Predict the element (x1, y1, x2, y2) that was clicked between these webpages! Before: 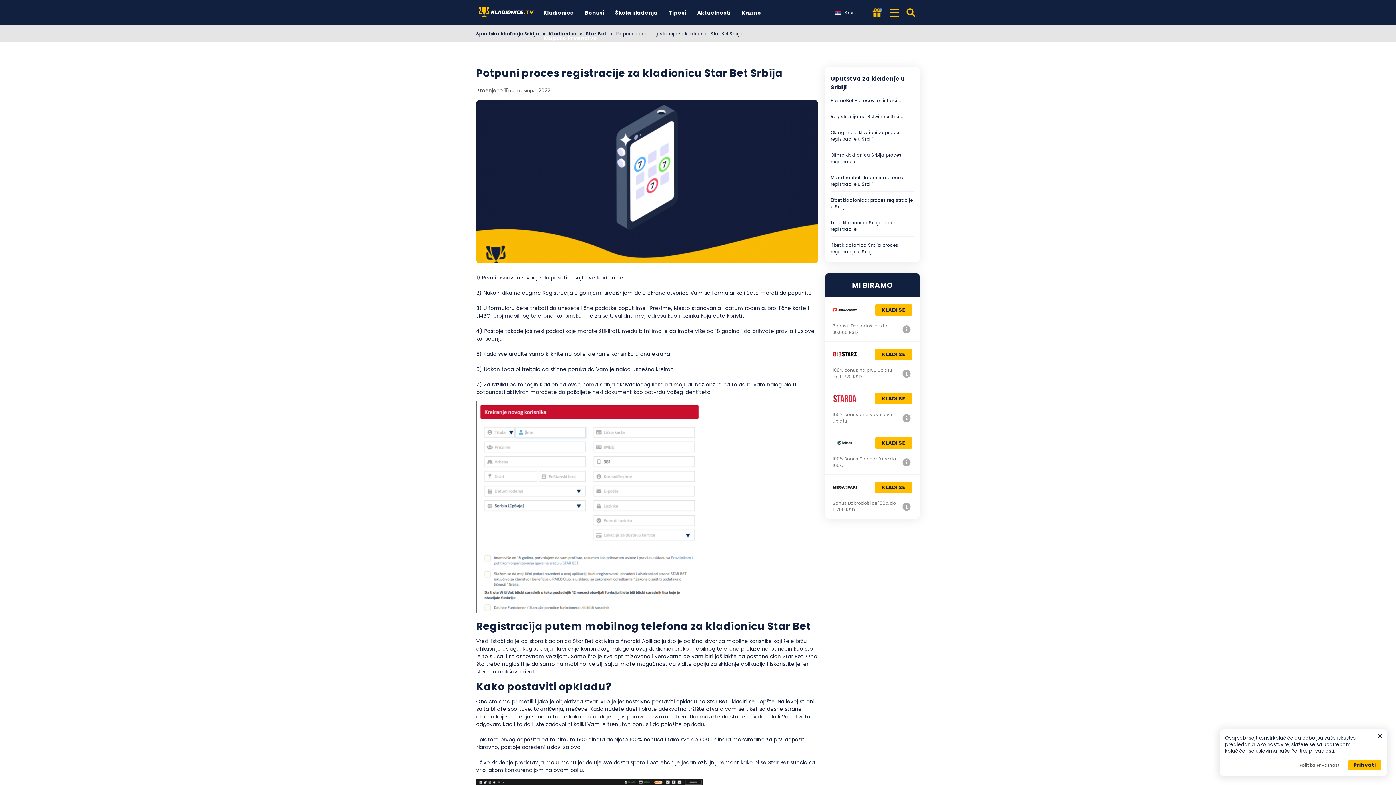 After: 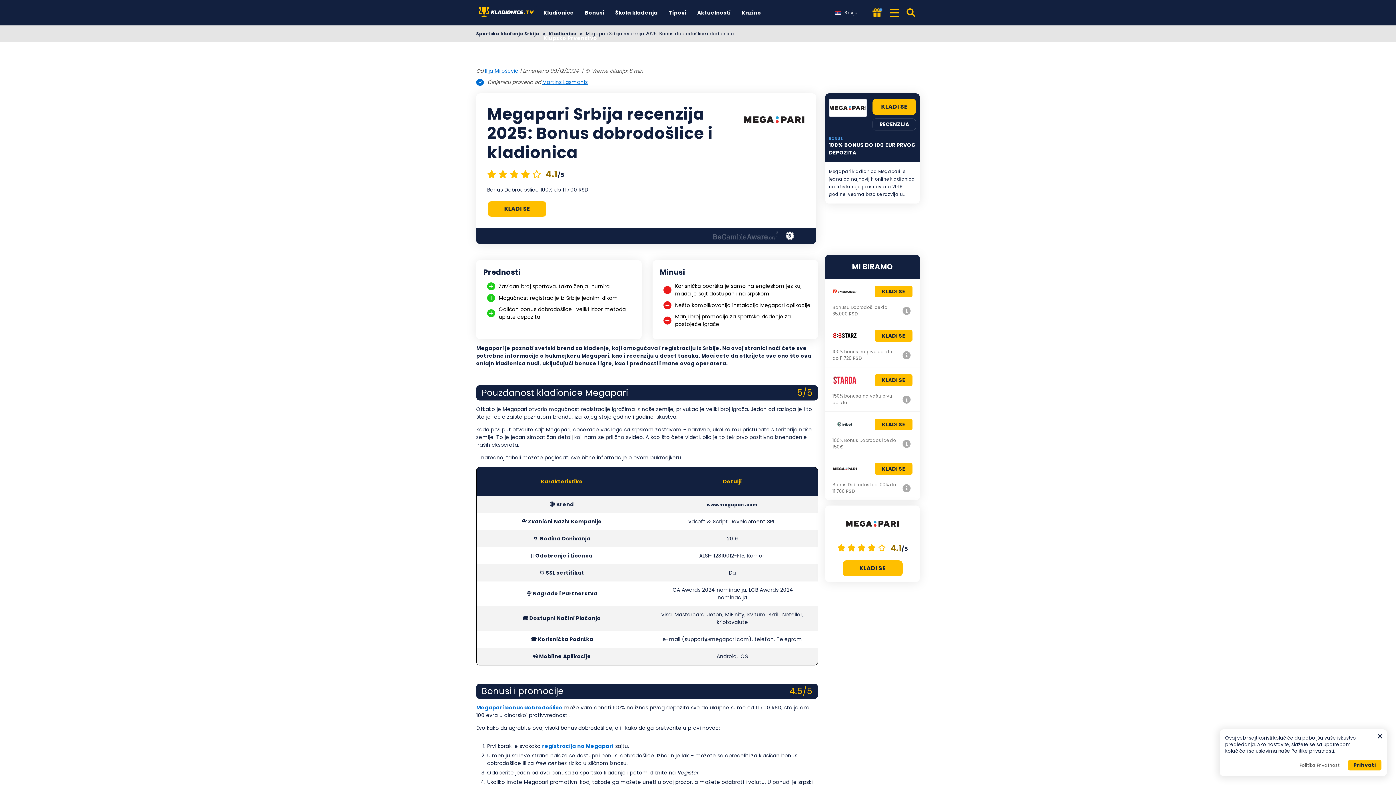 Action: label: Megapari Srbija recenzija 2025: Bonus dobrodošlice i kladionica bbox: (901, 501, 912, 512)